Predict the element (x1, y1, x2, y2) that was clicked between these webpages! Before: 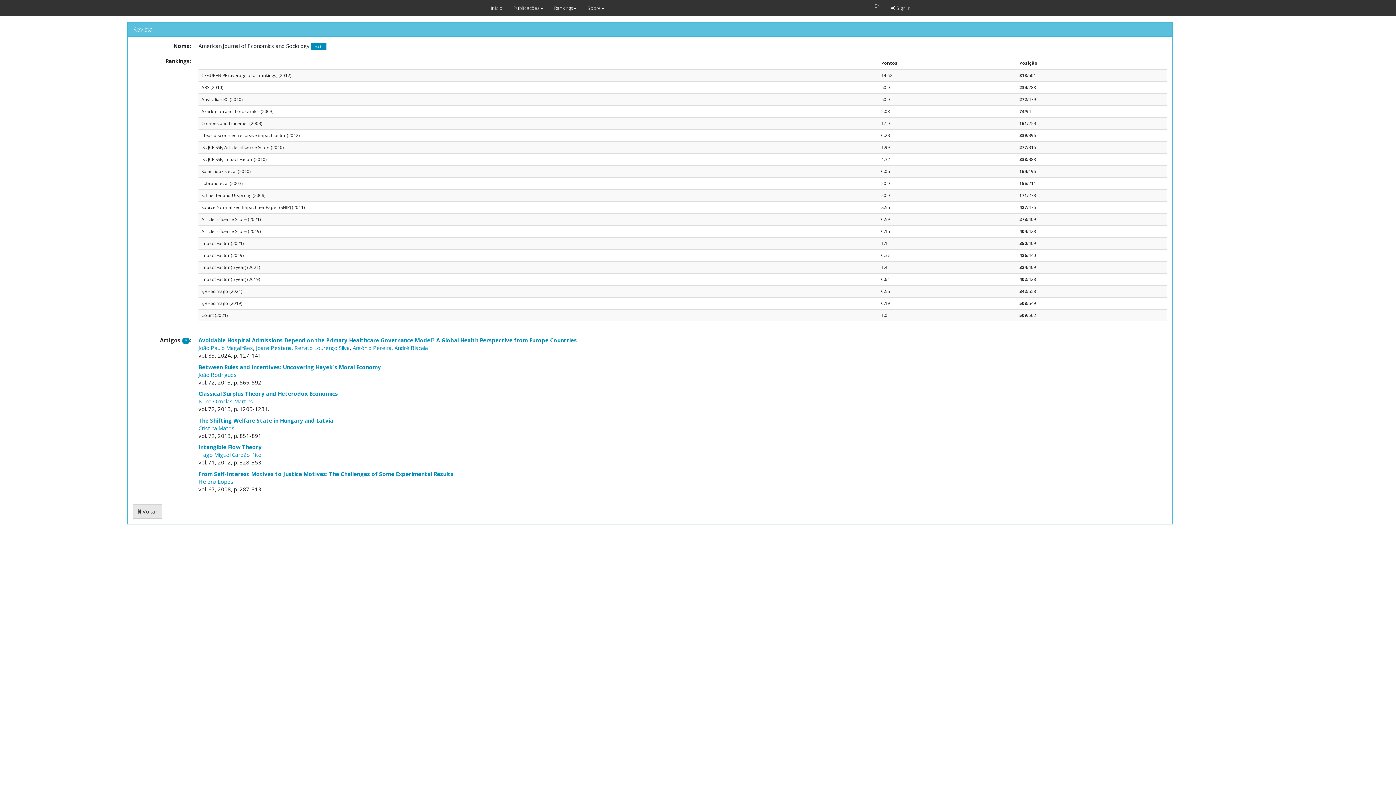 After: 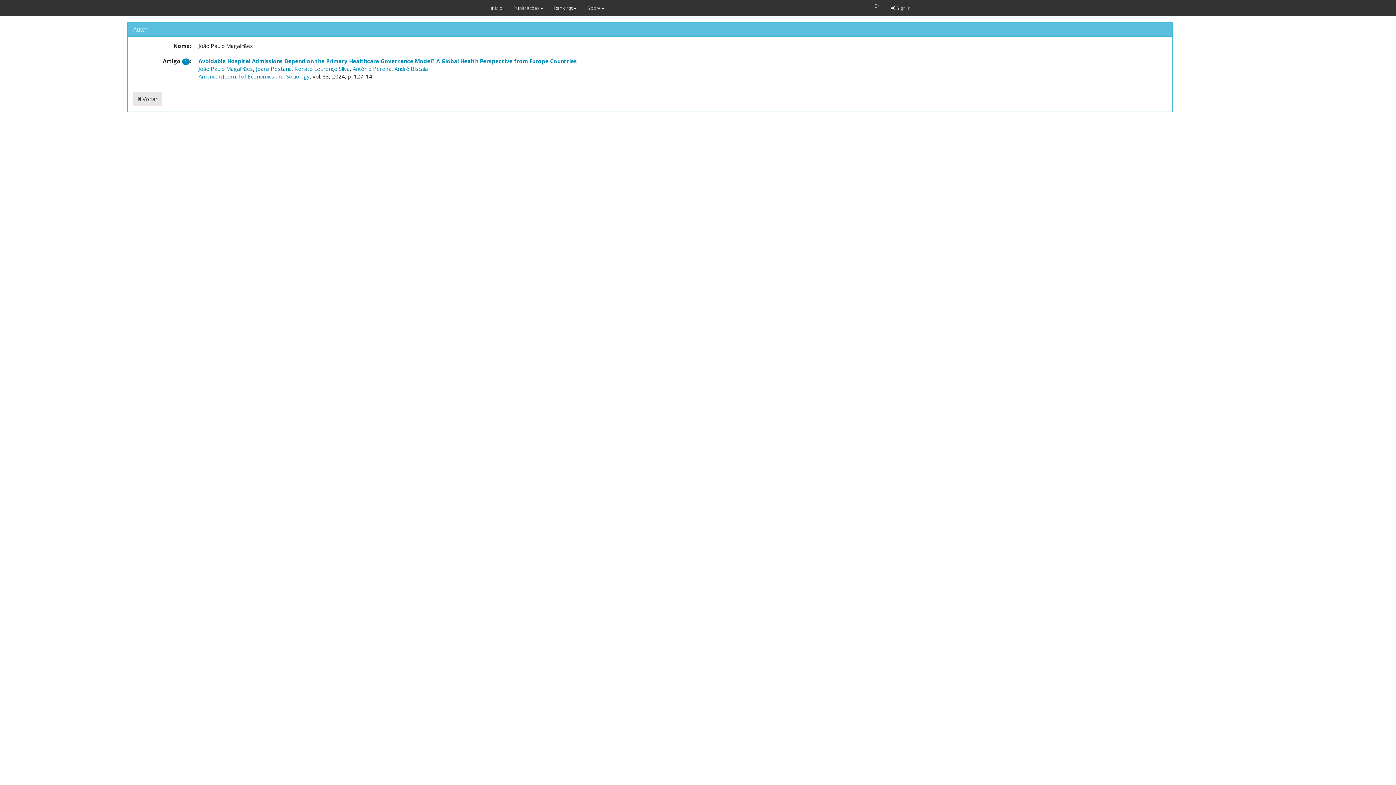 Action: bbox: (198, 344, 253, 351) label: João Paulo Magalhães